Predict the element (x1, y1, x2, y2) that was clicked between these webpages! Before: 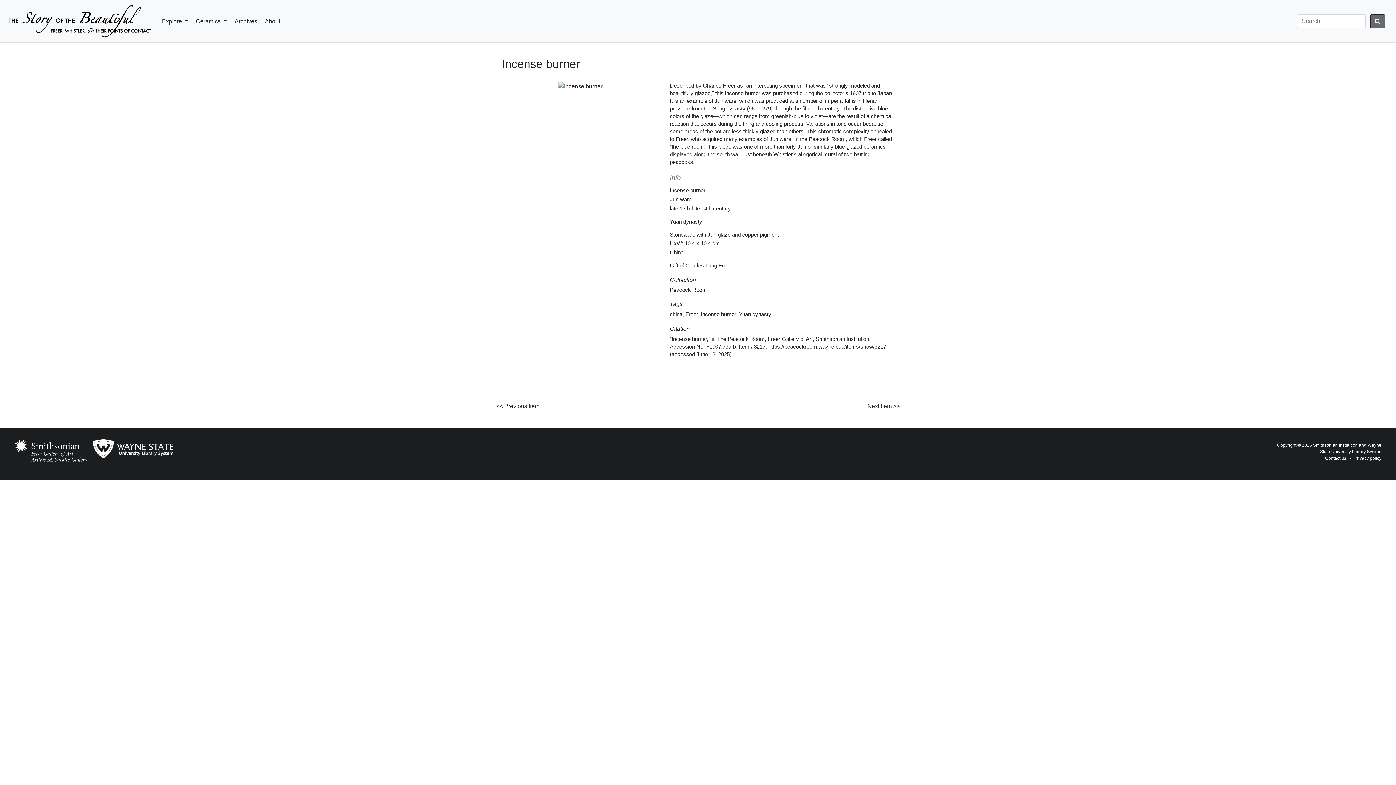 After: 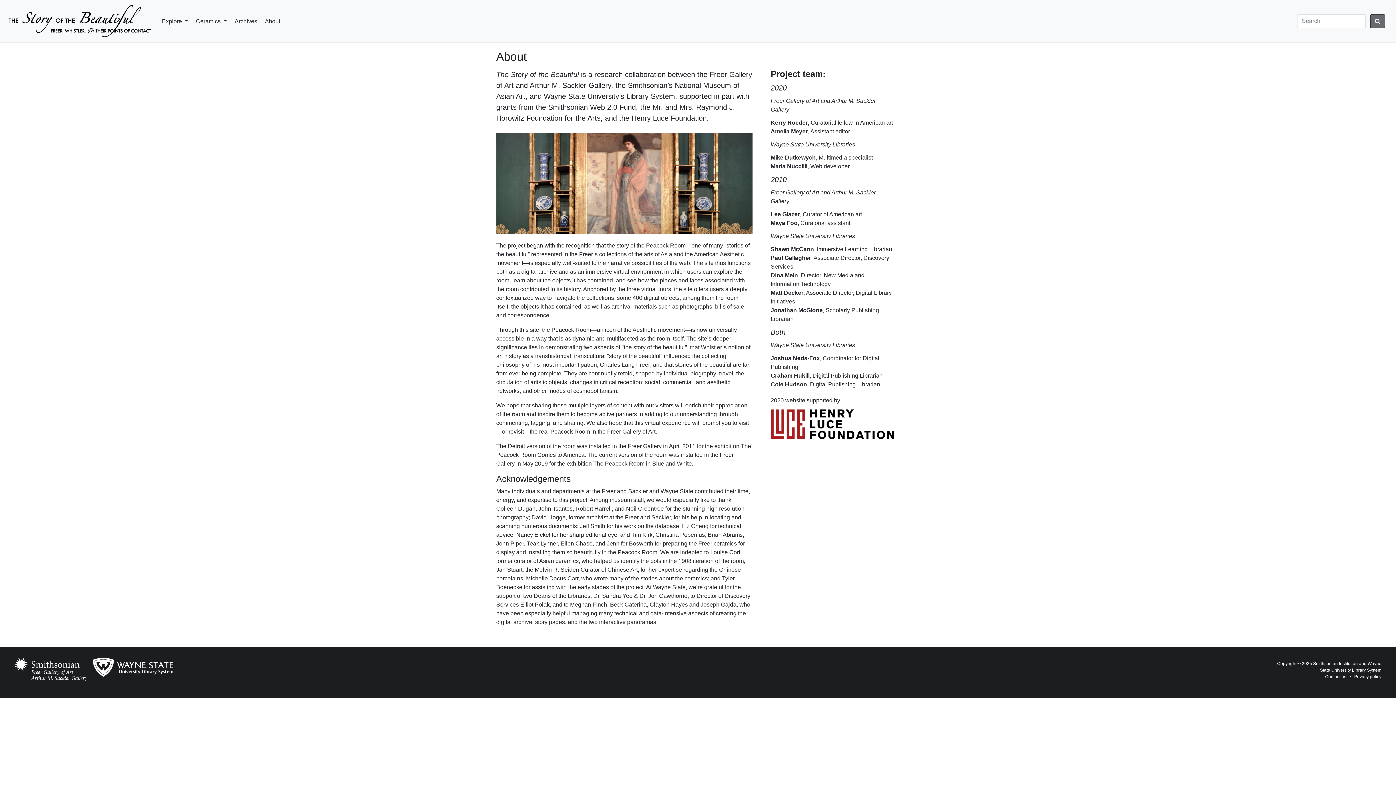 Action: label: About bbox: (262, 13, 283, 28)